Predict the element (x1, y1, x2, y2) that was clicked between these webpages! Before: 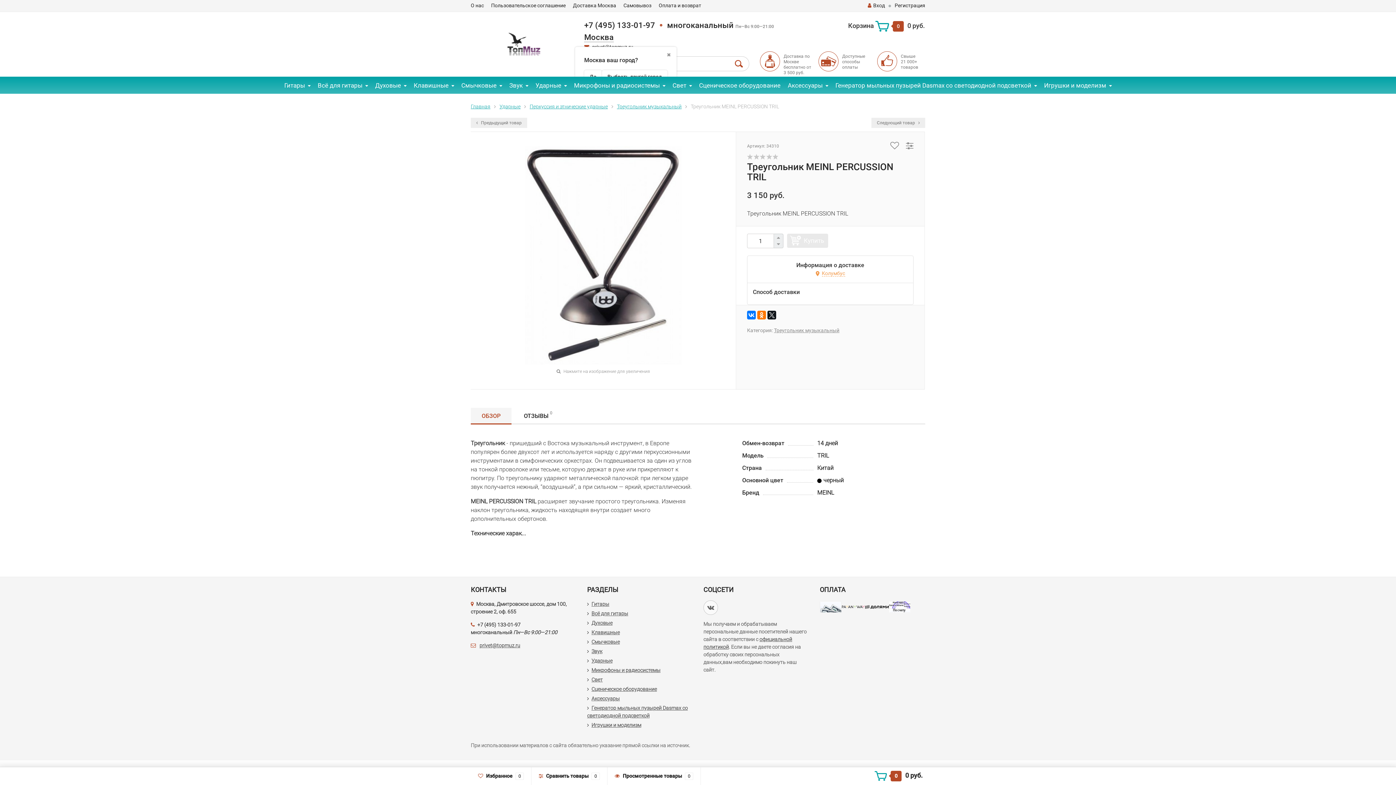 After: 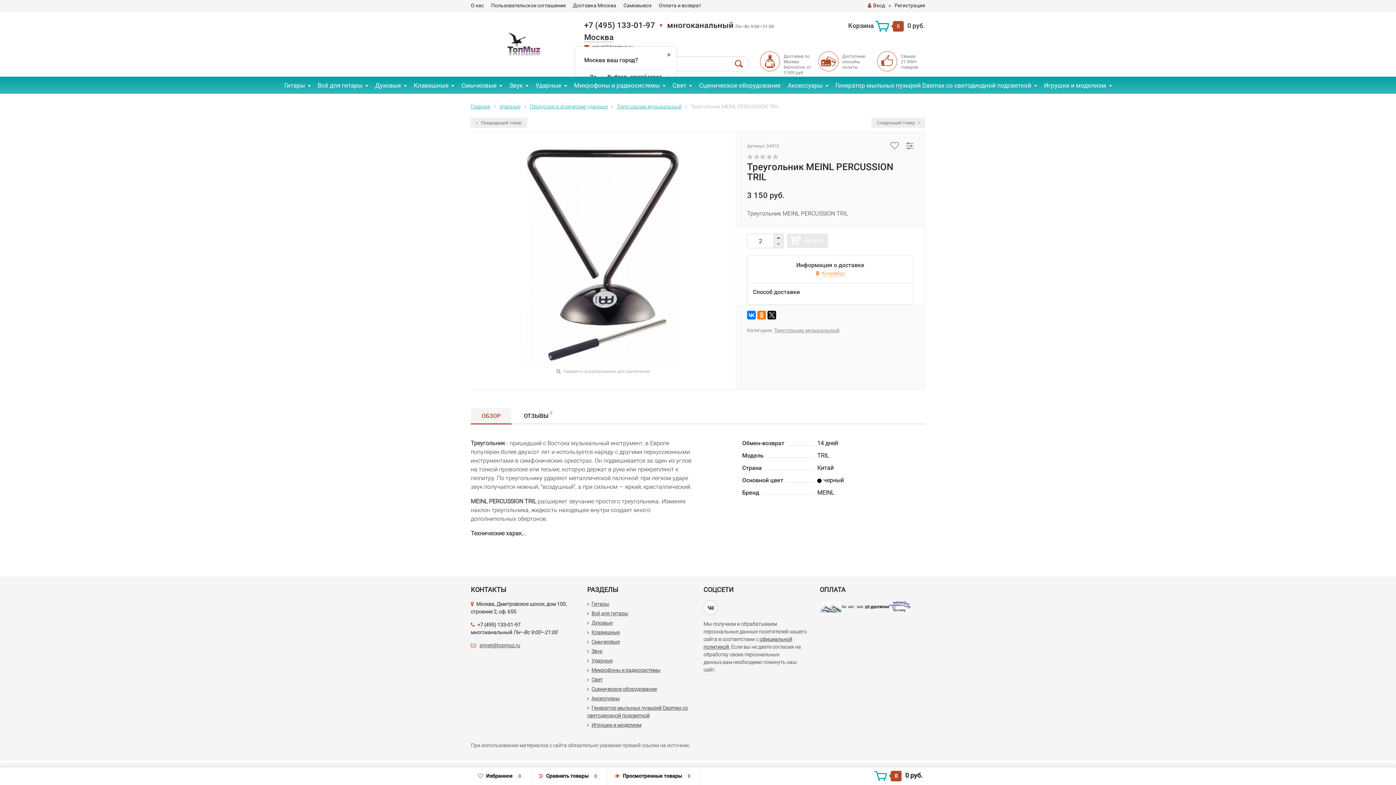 Action: bbox: (774, 234, 783, 241)